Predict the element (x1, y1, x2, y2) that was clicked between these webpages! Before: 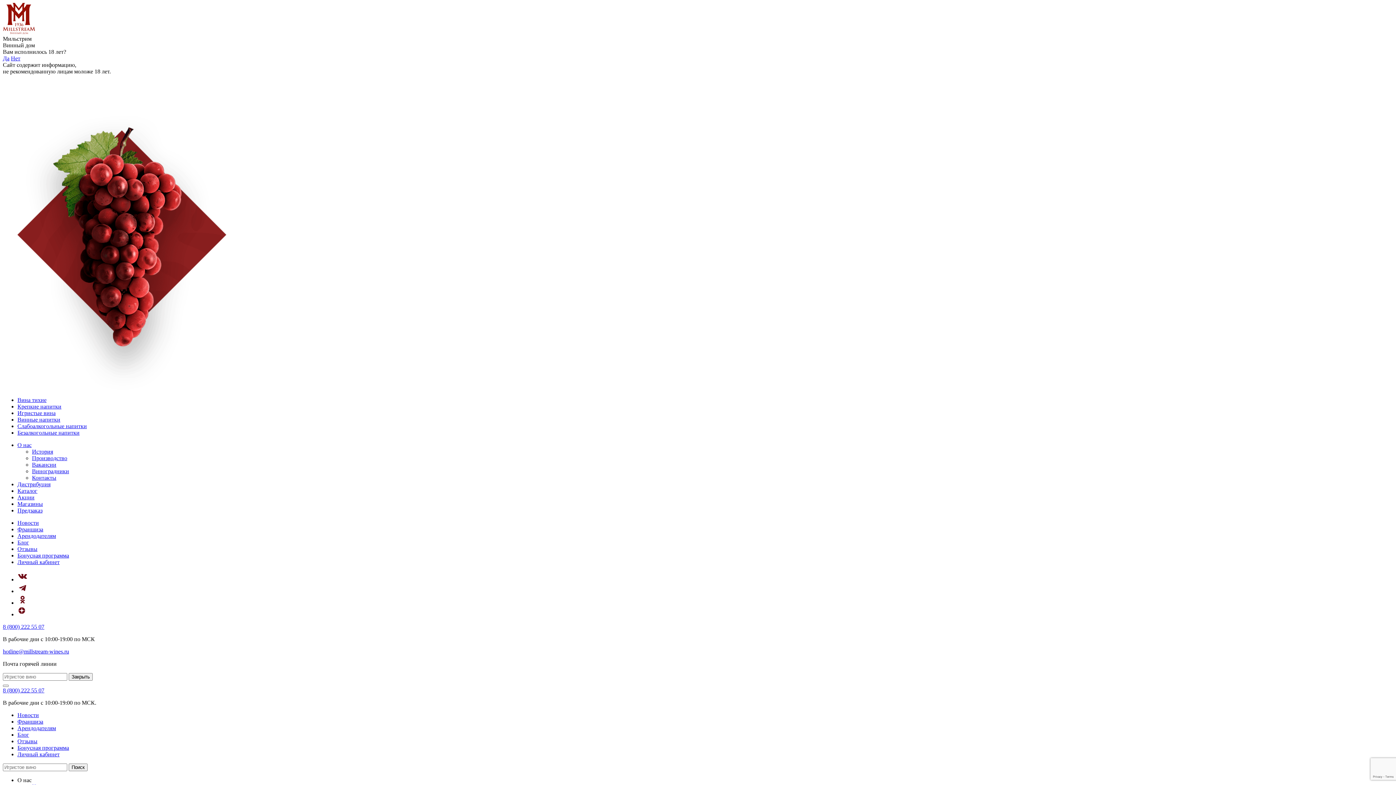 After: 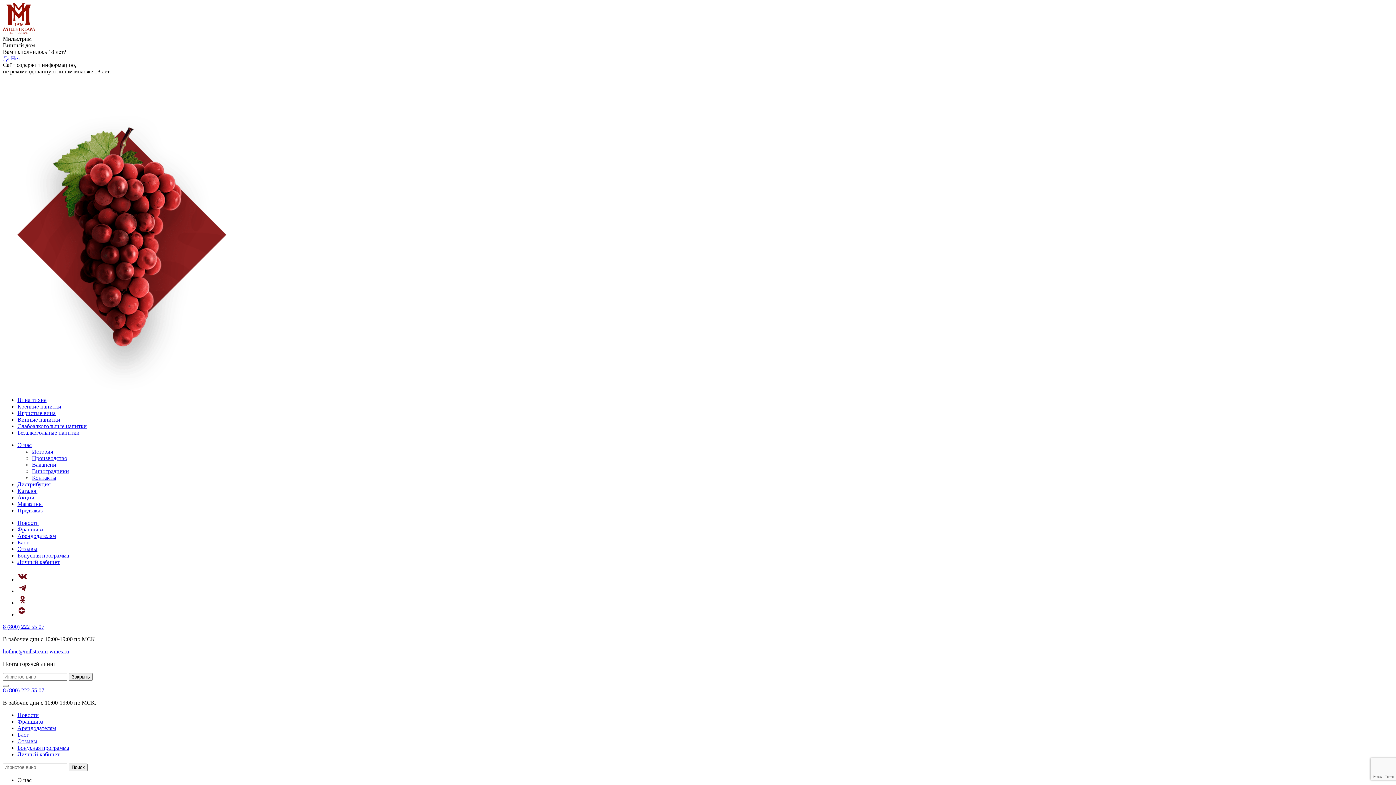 Action: label: hotline@millstream-wines.ru bbox: (2, 648, 69, 654)